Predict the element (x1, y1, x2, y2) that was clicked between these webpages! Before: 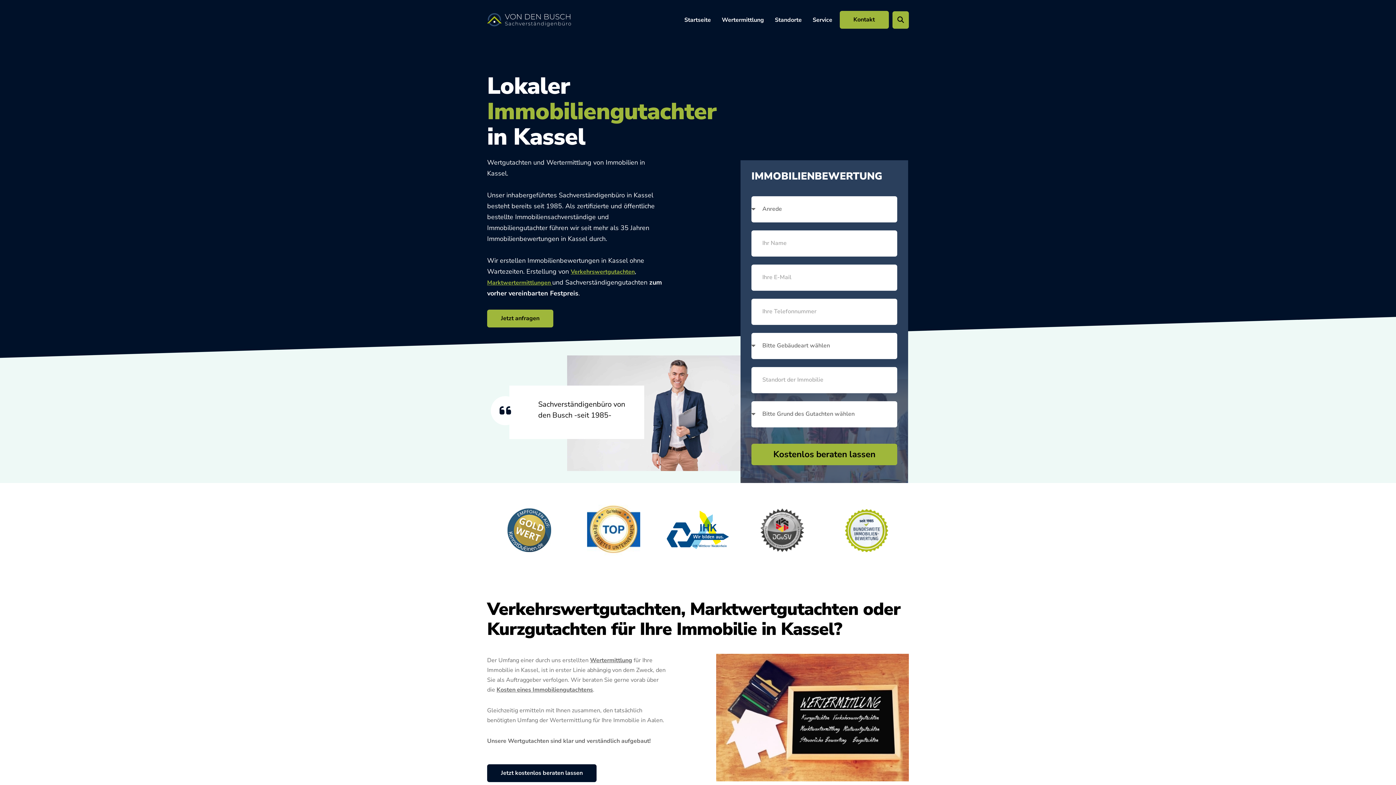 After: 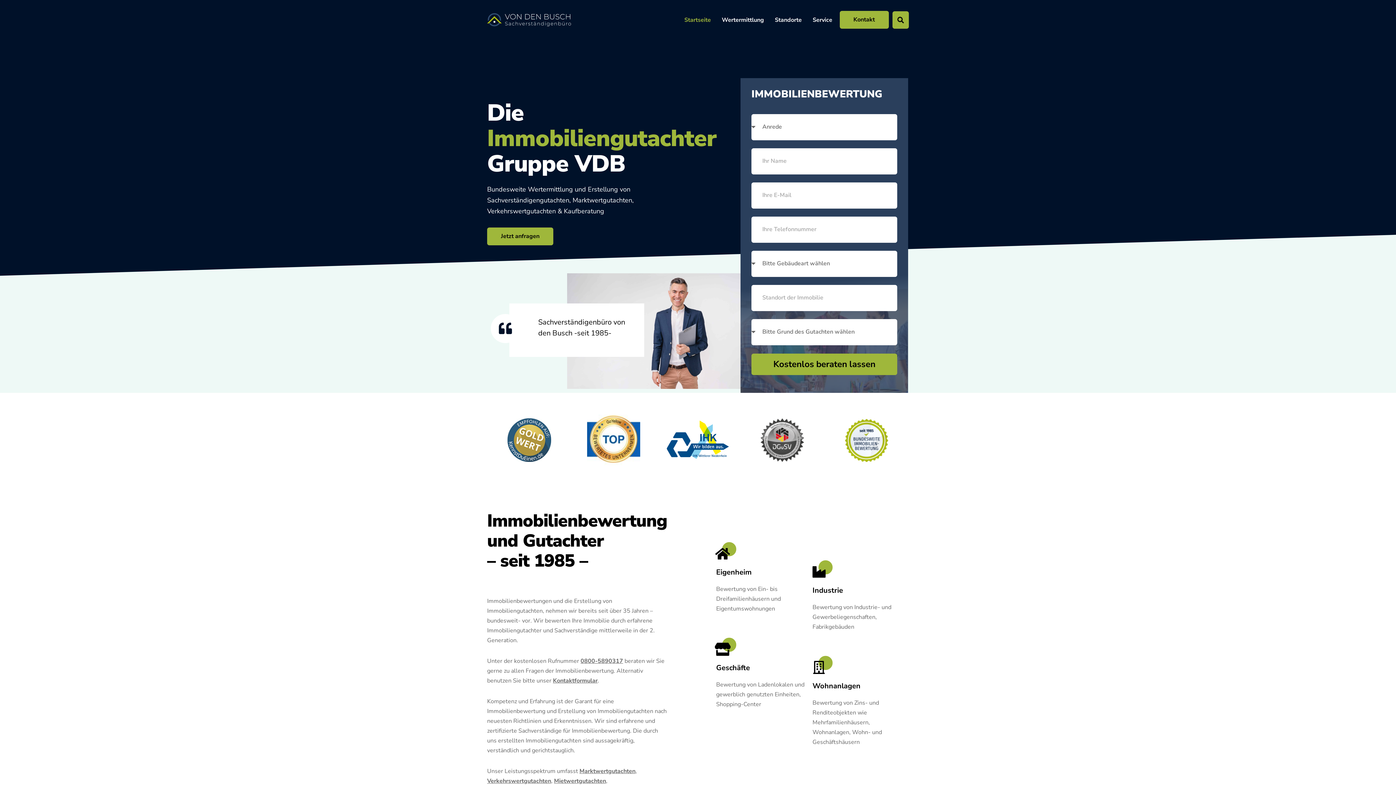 Action: label: Startseite bbox: (684, 11, 711, 28)